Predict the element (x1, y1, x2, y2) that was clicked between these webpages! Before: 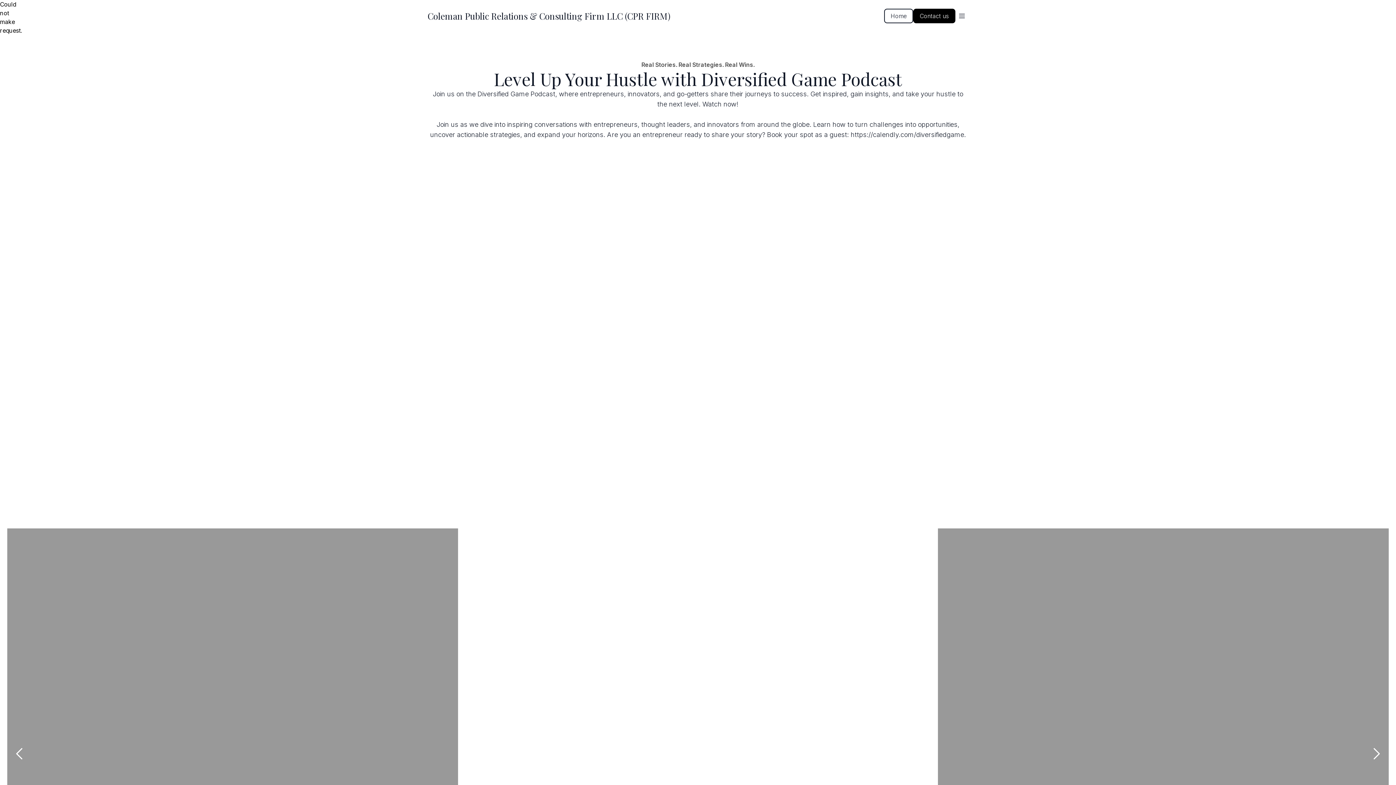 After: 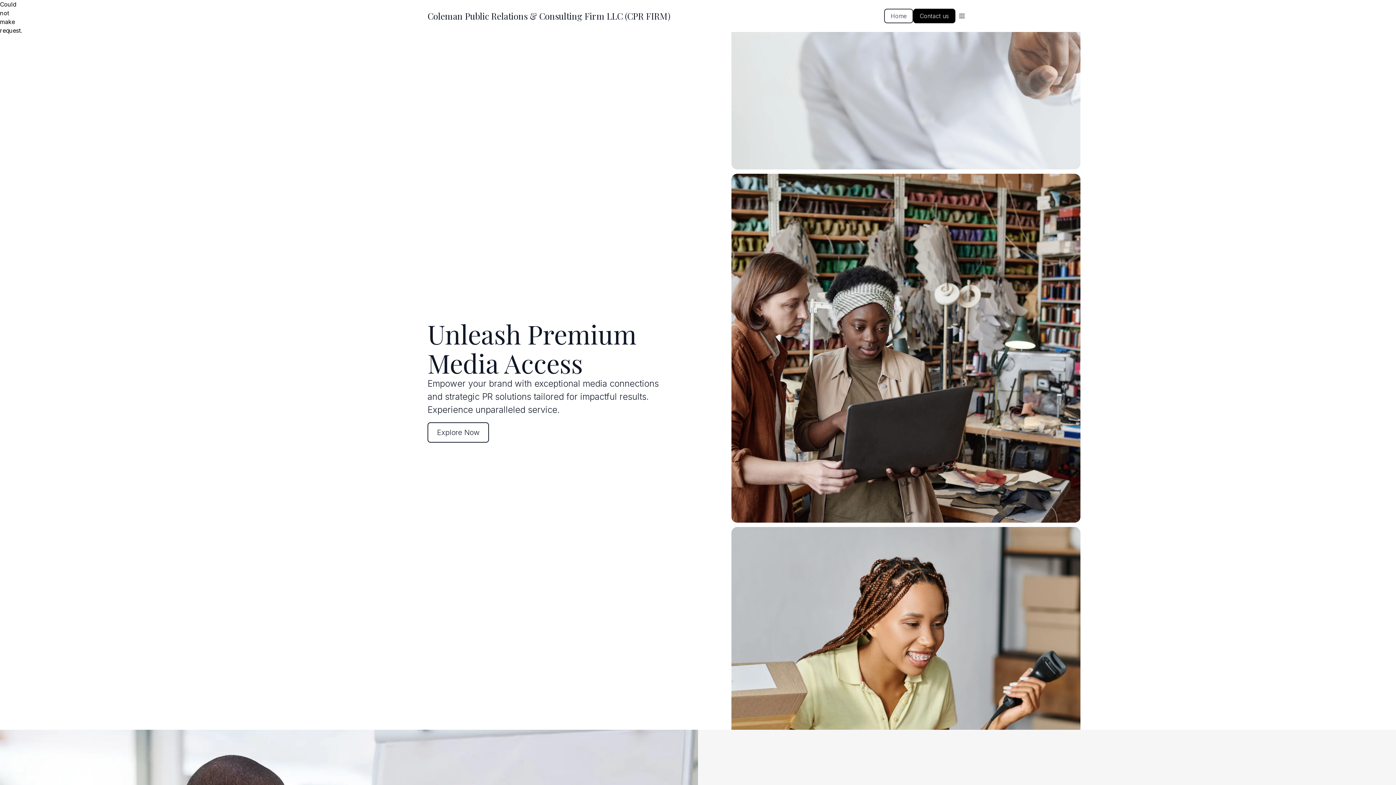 Action: label: Home bbox: (884, 8, 913, 23)